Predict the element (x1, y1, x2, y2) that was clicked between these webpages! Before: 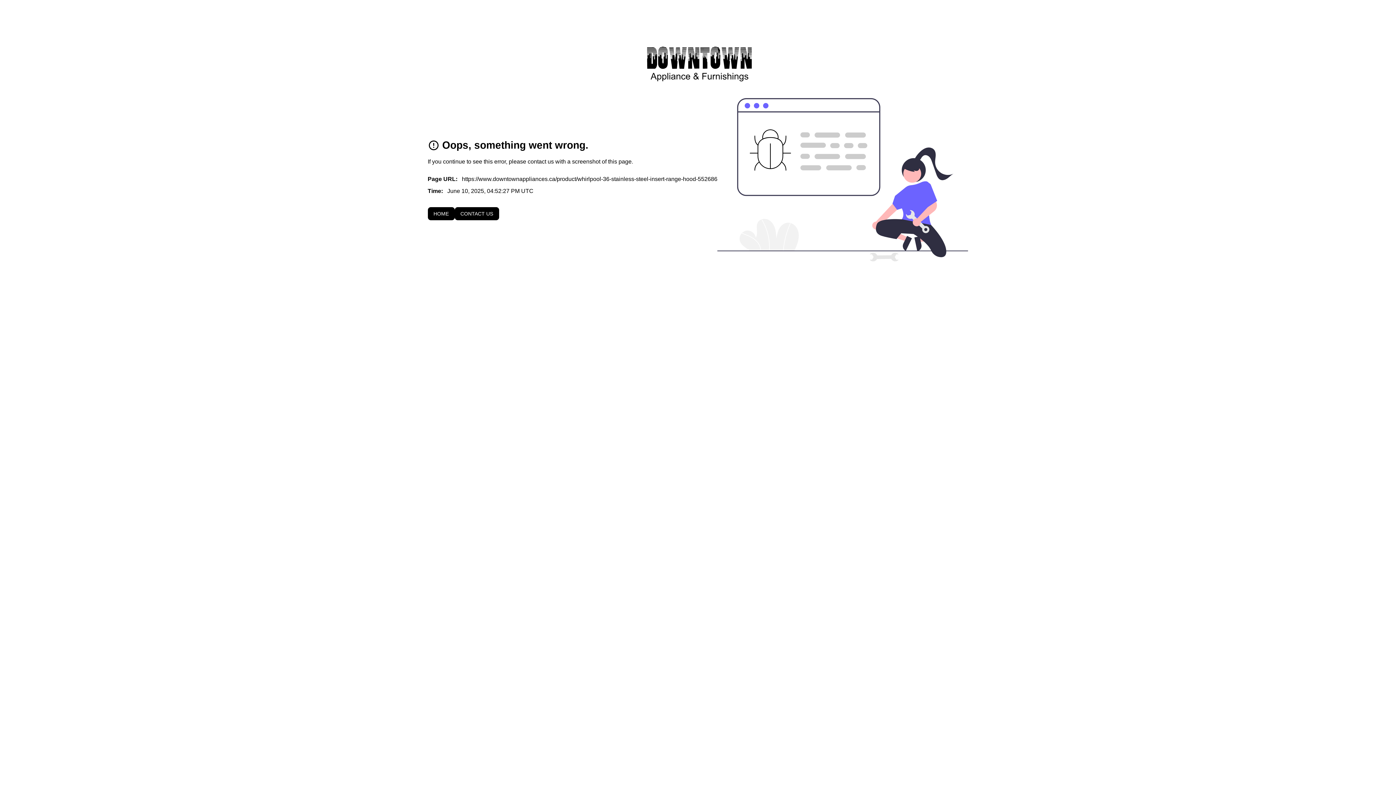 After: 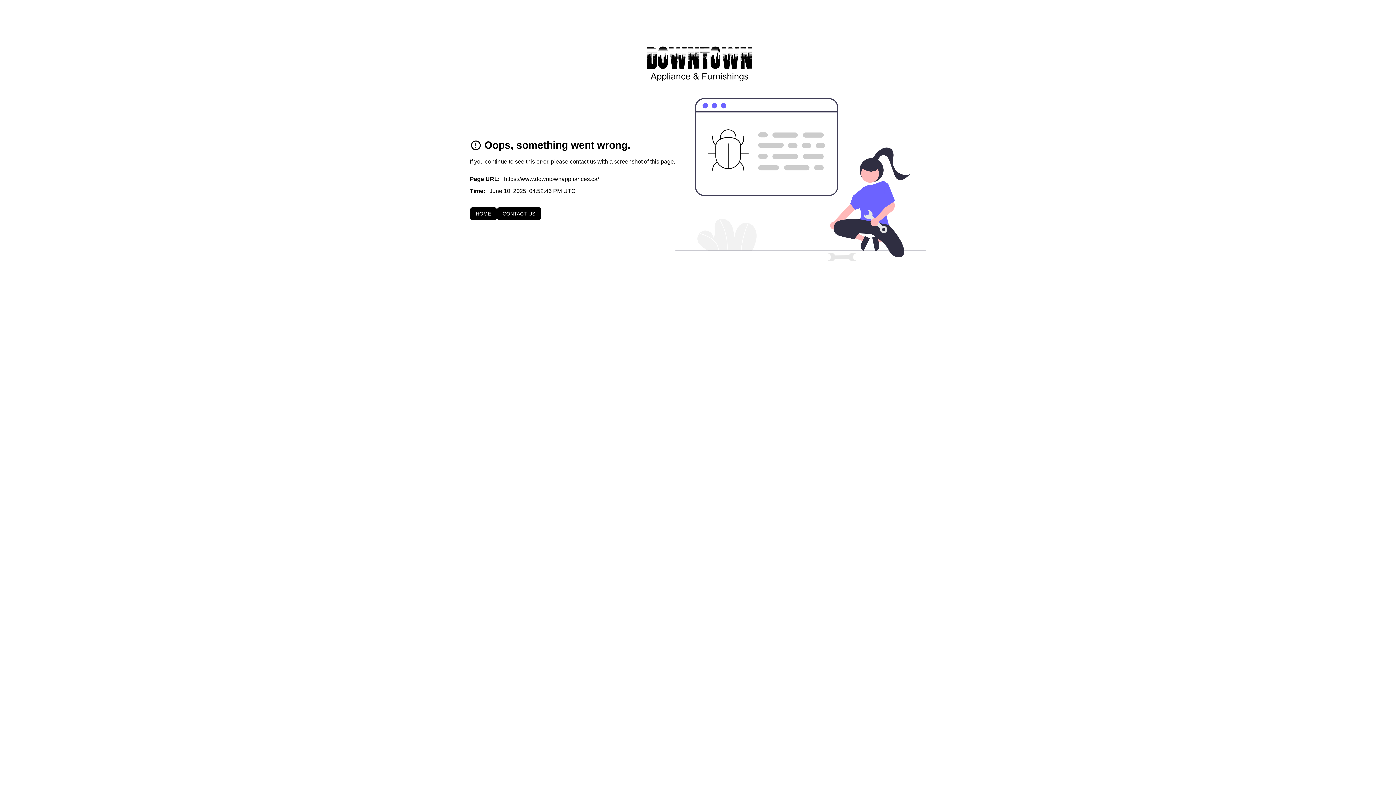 Action: bbox: (427, 207, 454, 220) label: HOME